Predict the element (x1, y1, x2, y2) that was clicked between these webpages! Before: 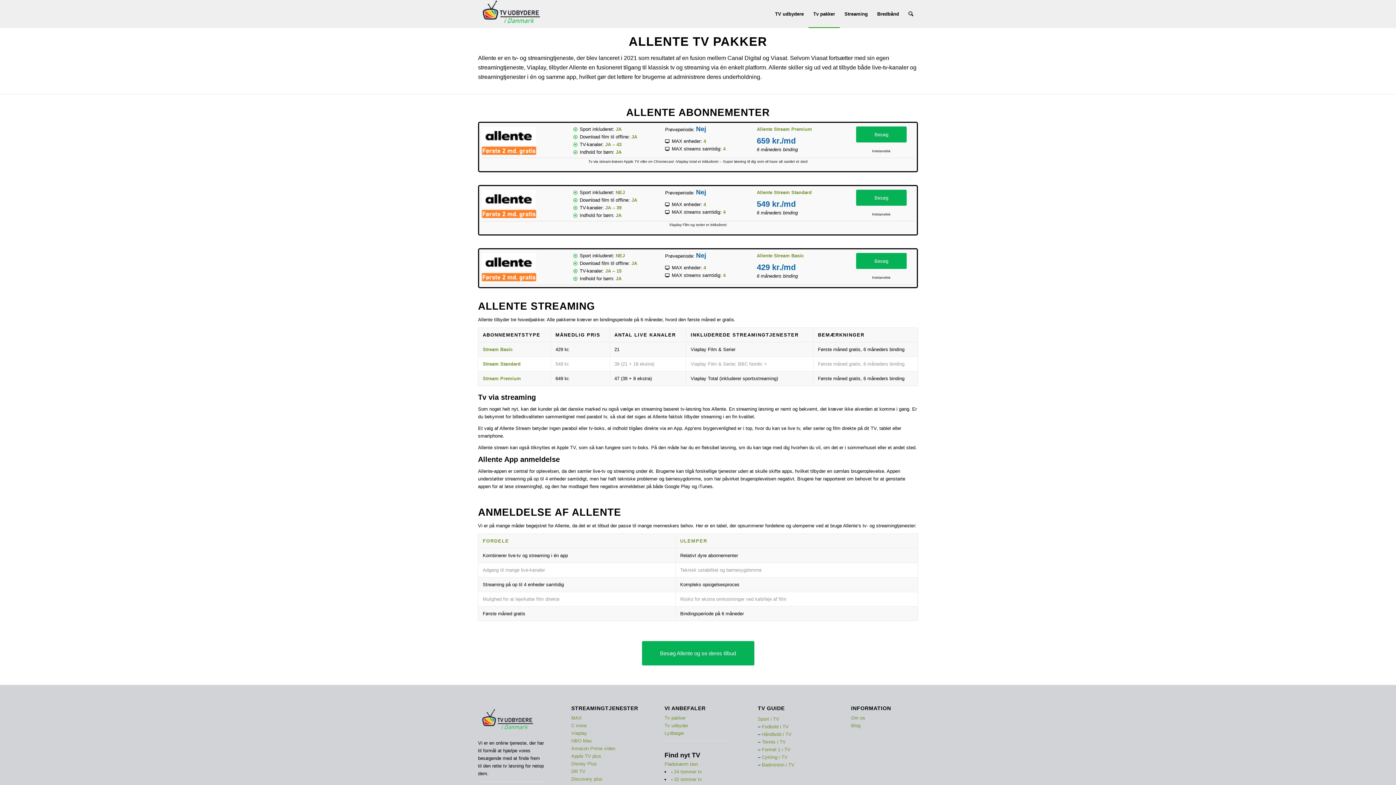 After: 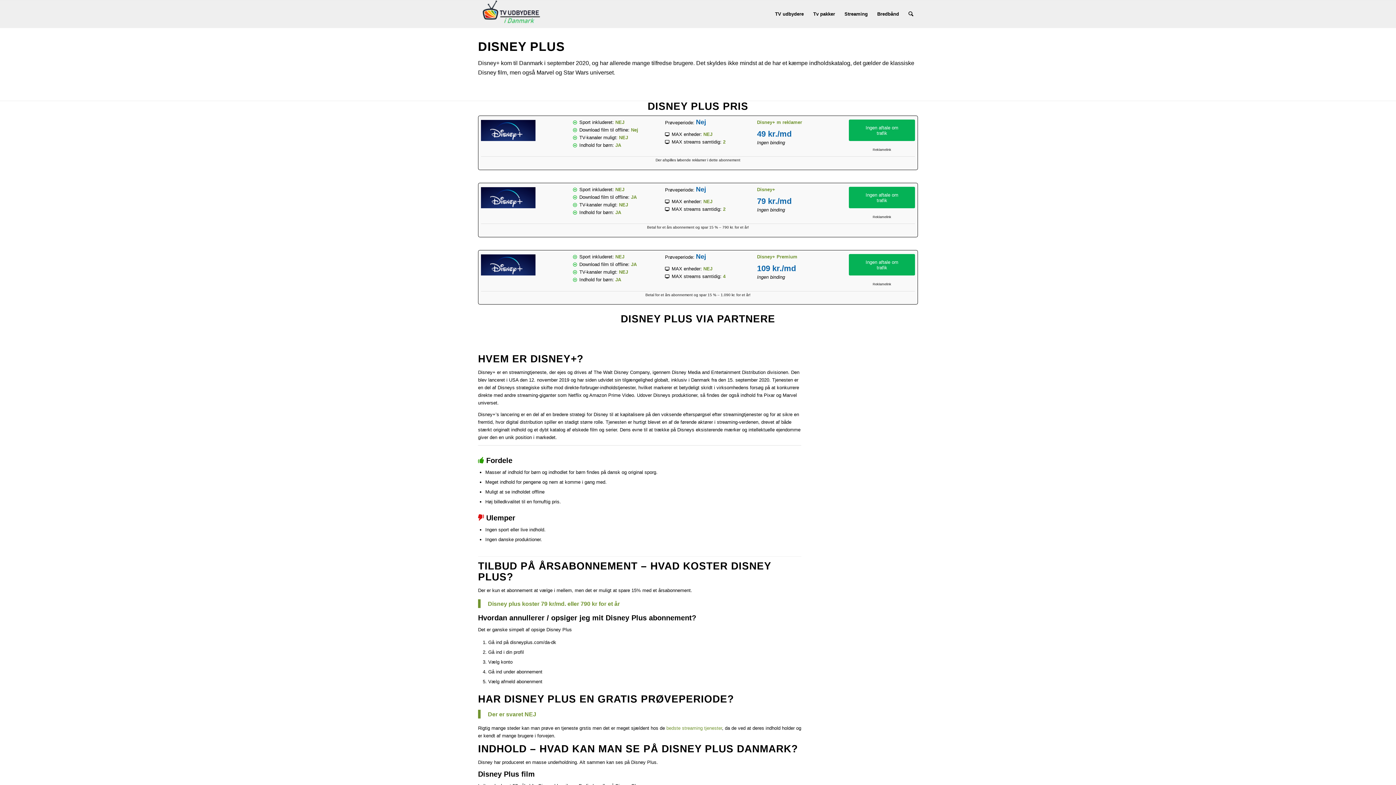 Action: label: Disney Plus bbox: (571, 761, 596, 767)